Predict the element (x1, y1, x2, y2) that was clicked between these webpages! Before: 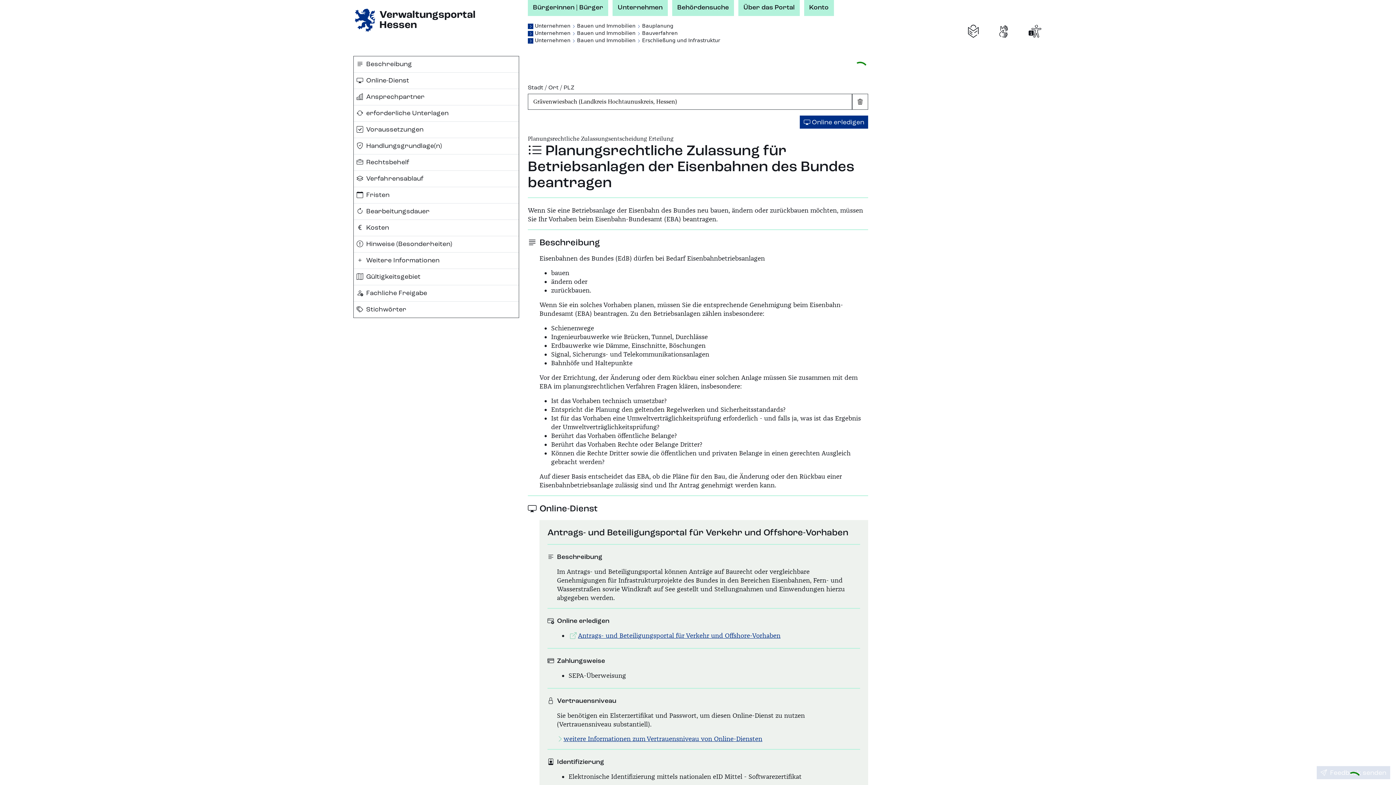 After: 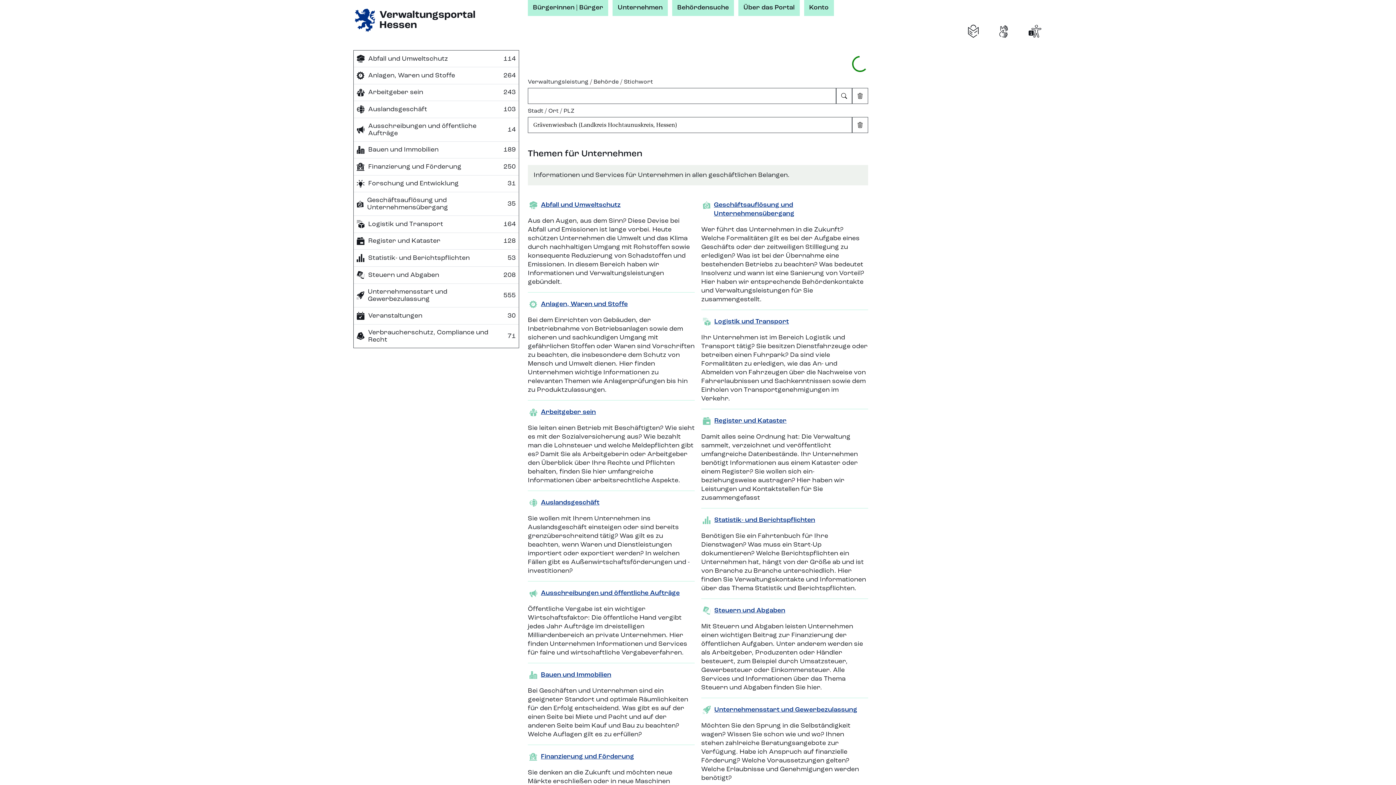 Action: label: Unternehmen bbox: (533, 22, 572, 28)